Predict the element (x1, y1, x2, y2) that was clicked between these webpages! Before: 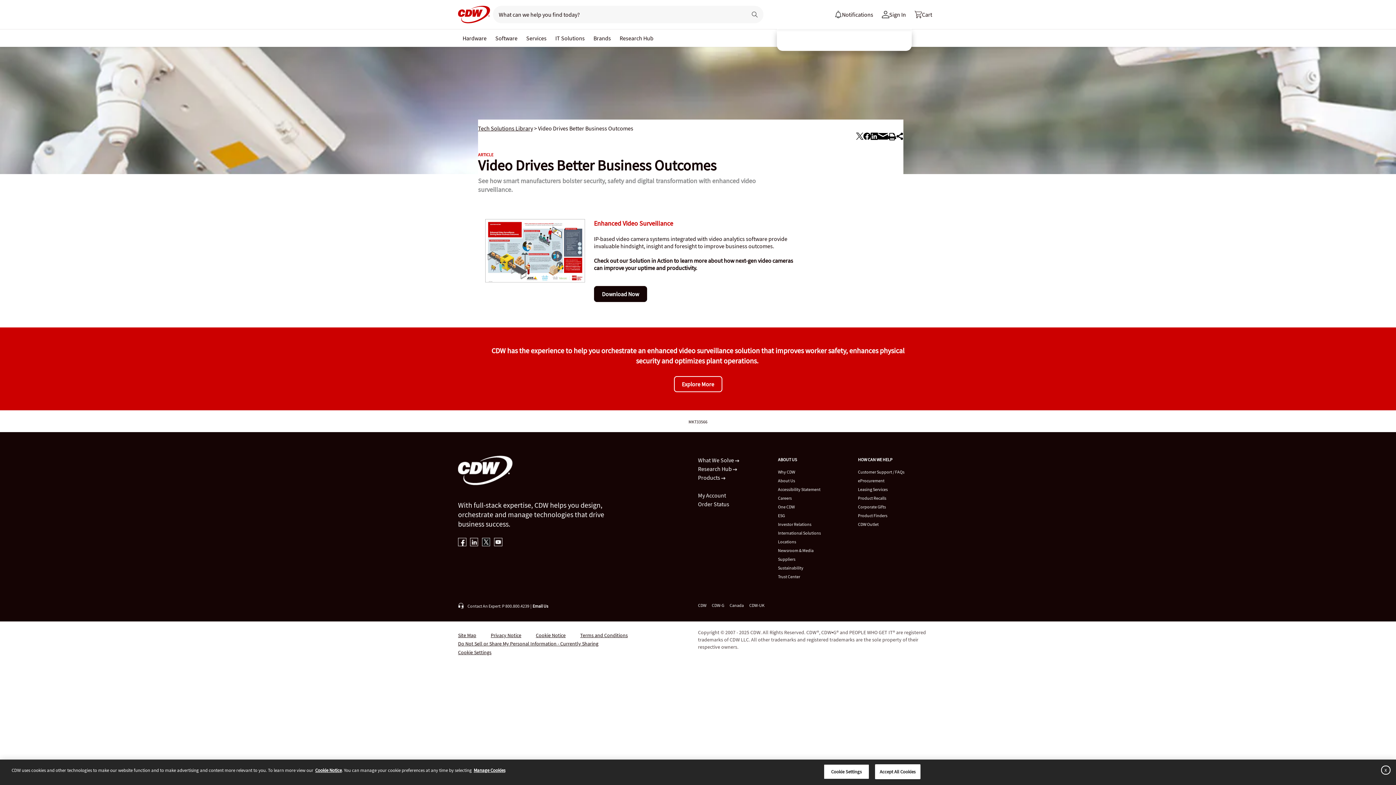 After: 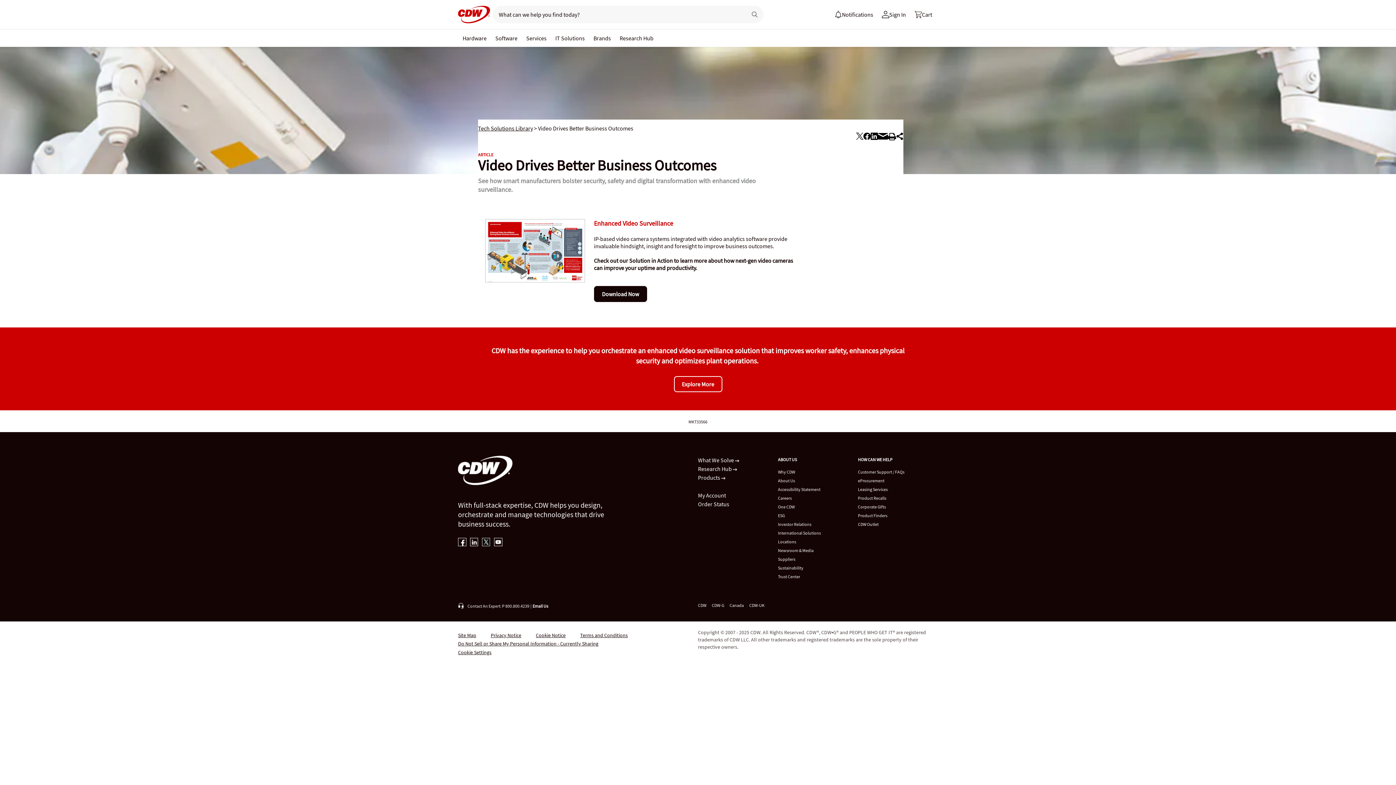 Action: bbox: (875, 764, 920, 779) label: Accept All Cookies